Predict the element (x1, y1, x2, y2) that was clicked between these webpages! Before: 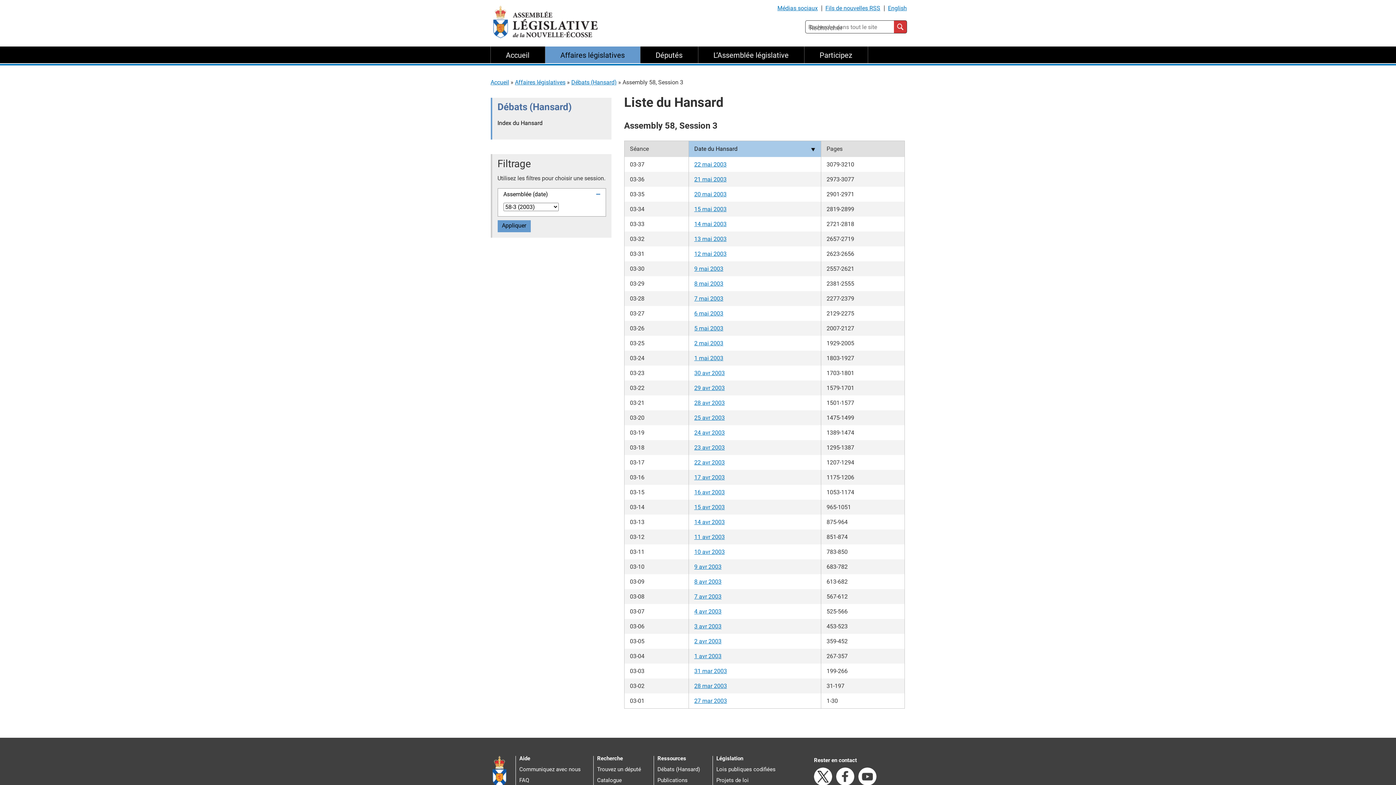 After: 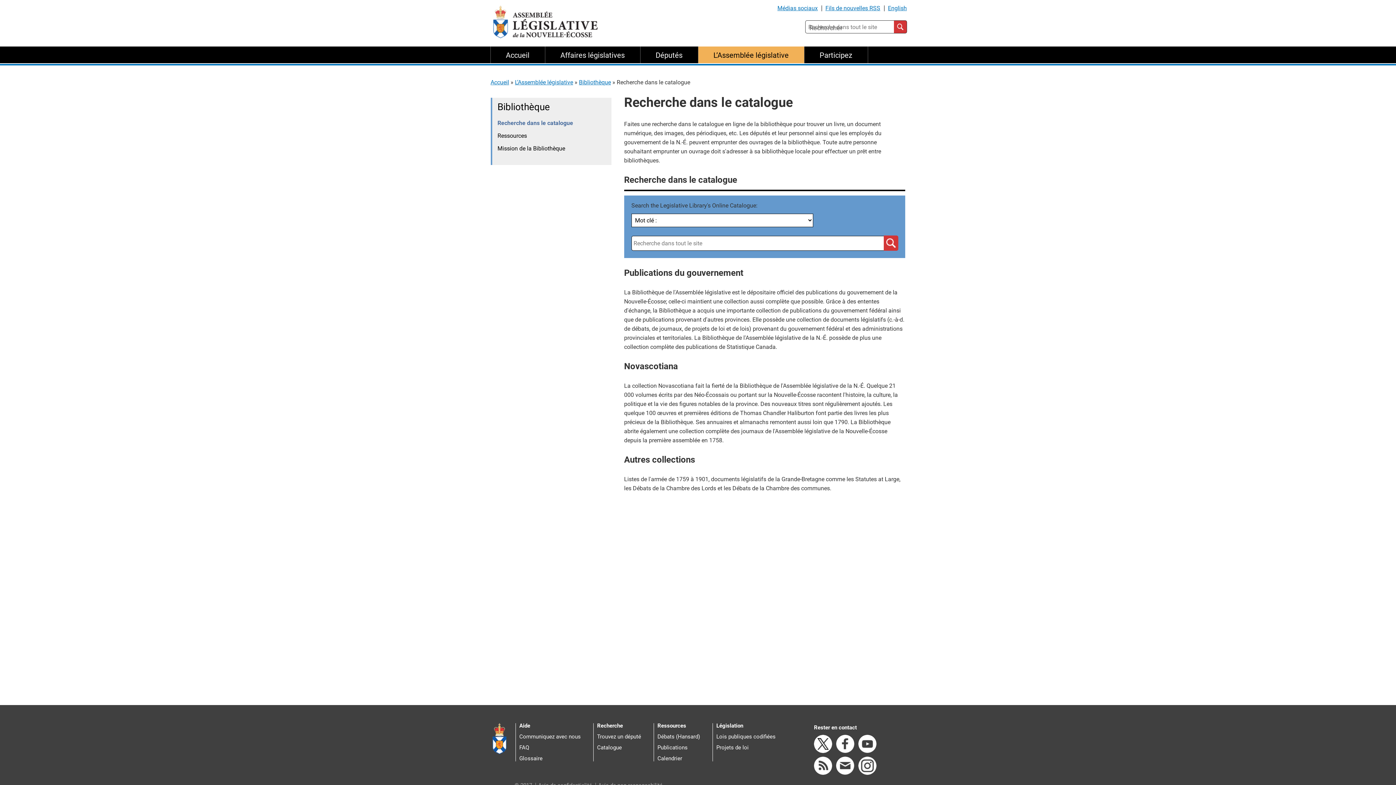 Action: label: Catalogue bbox: (597, 777, 622, 784)